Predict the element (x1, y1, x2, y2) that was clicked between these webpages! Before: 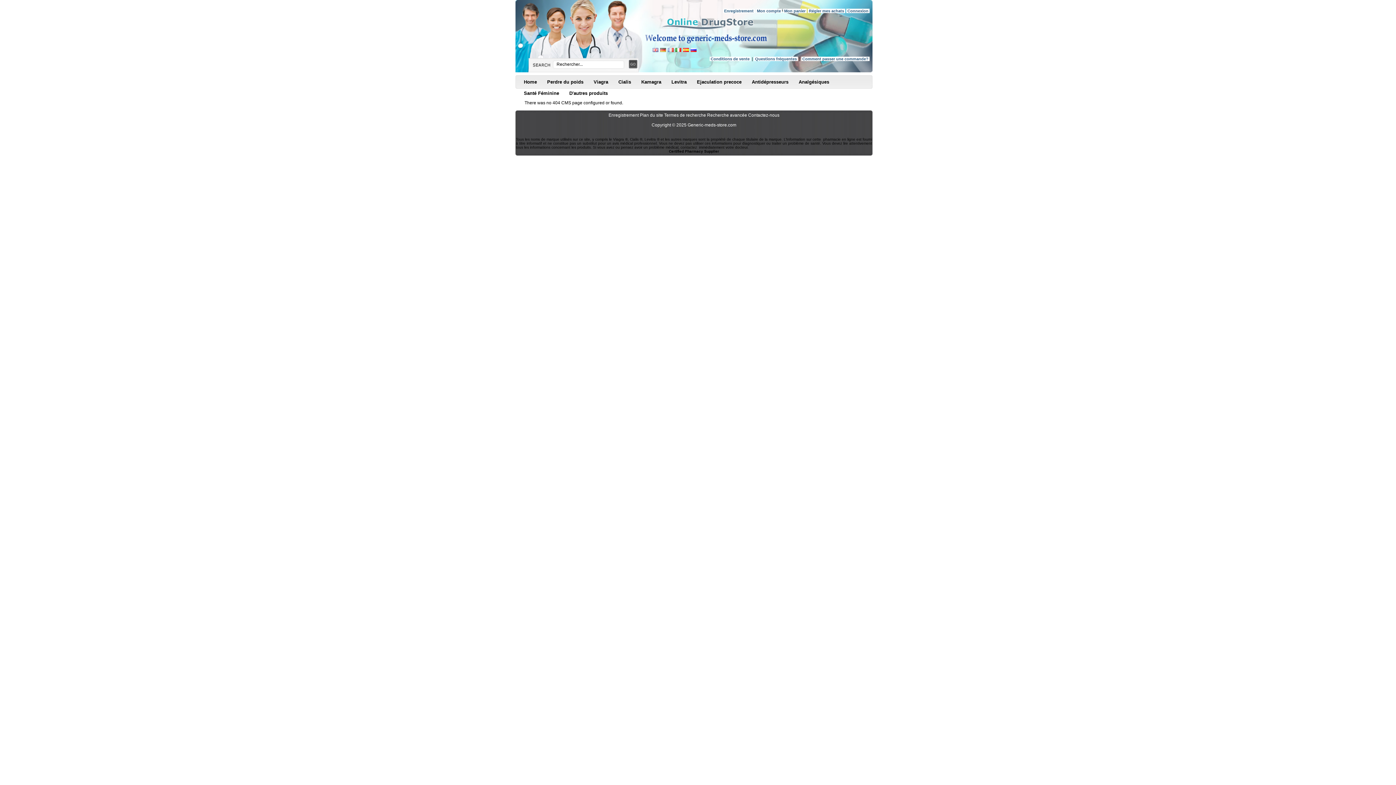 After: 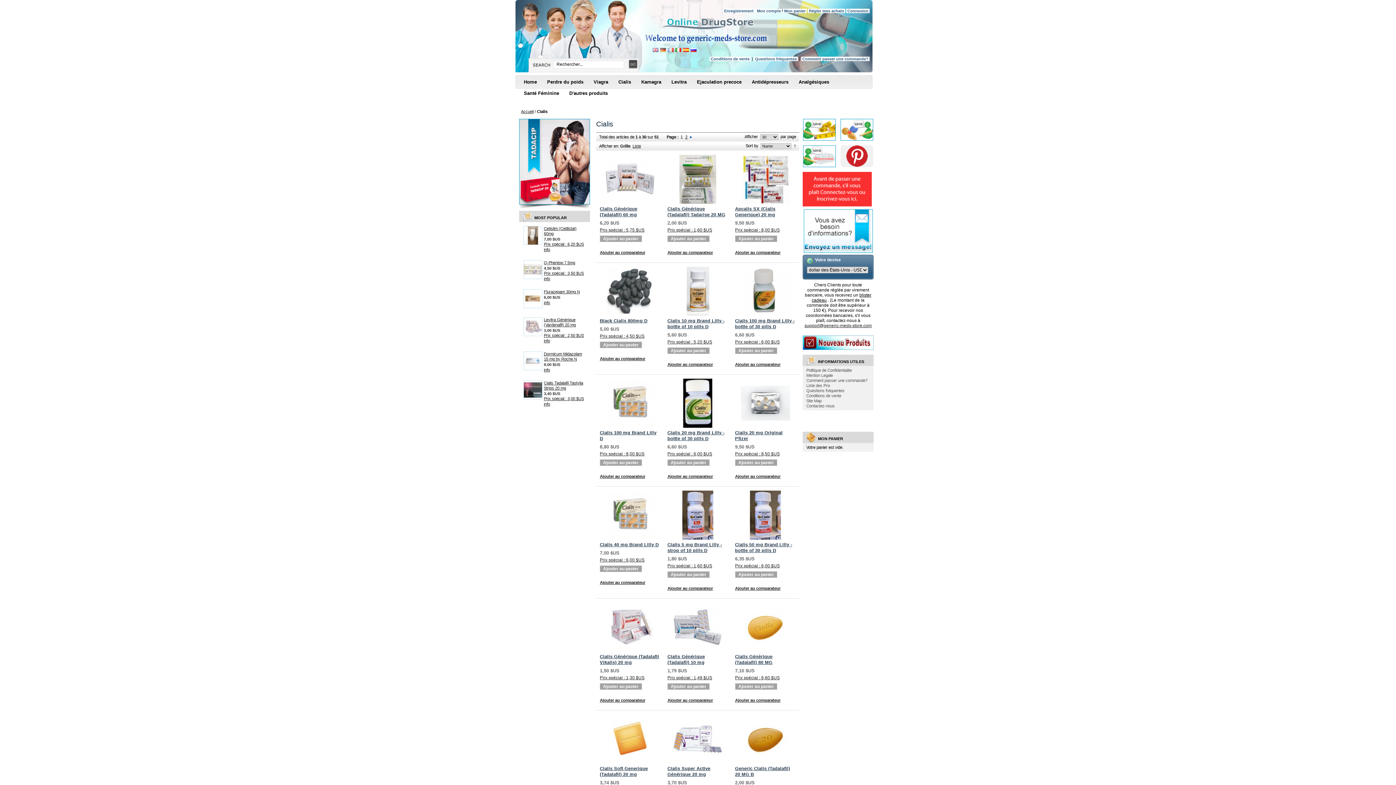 Action: bbox: (615, 76, 638, 88) label: Cialis